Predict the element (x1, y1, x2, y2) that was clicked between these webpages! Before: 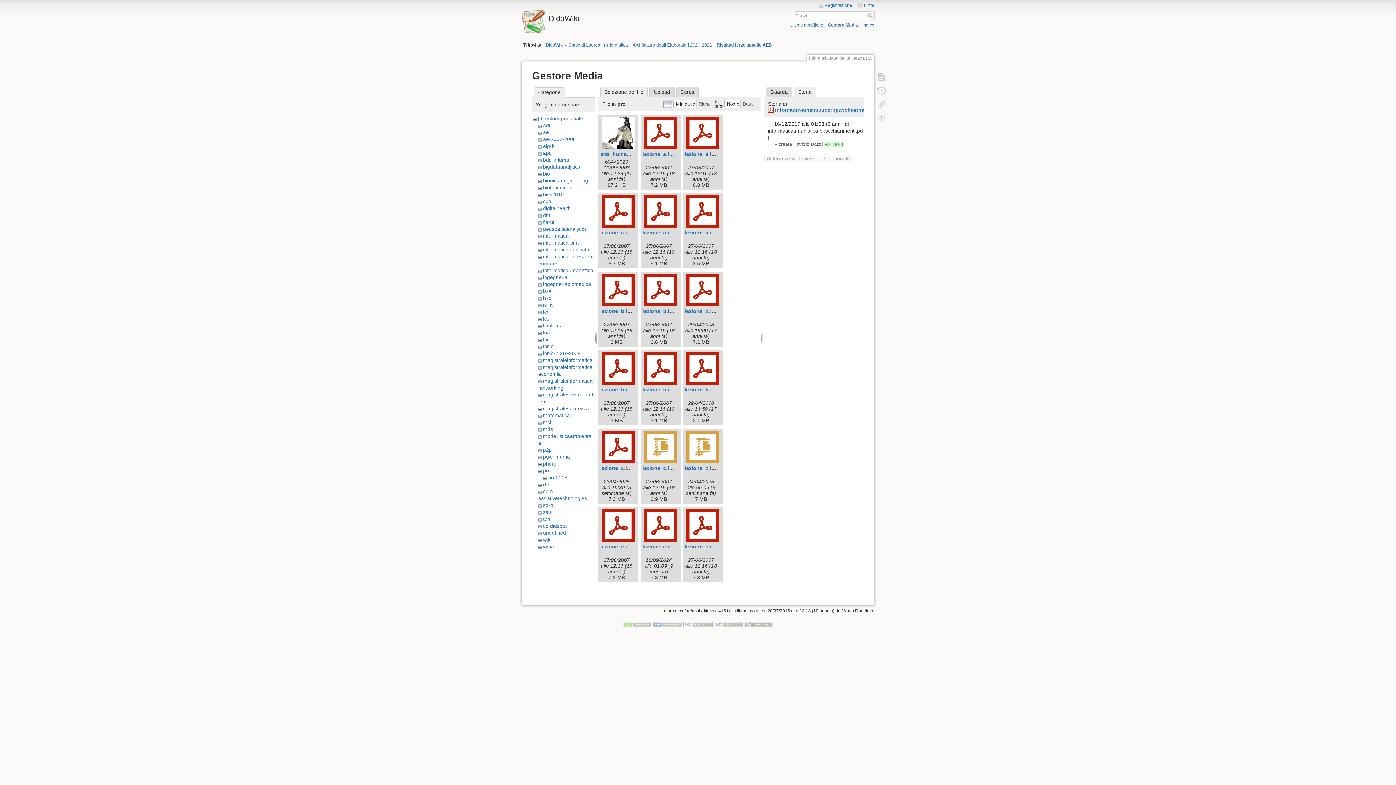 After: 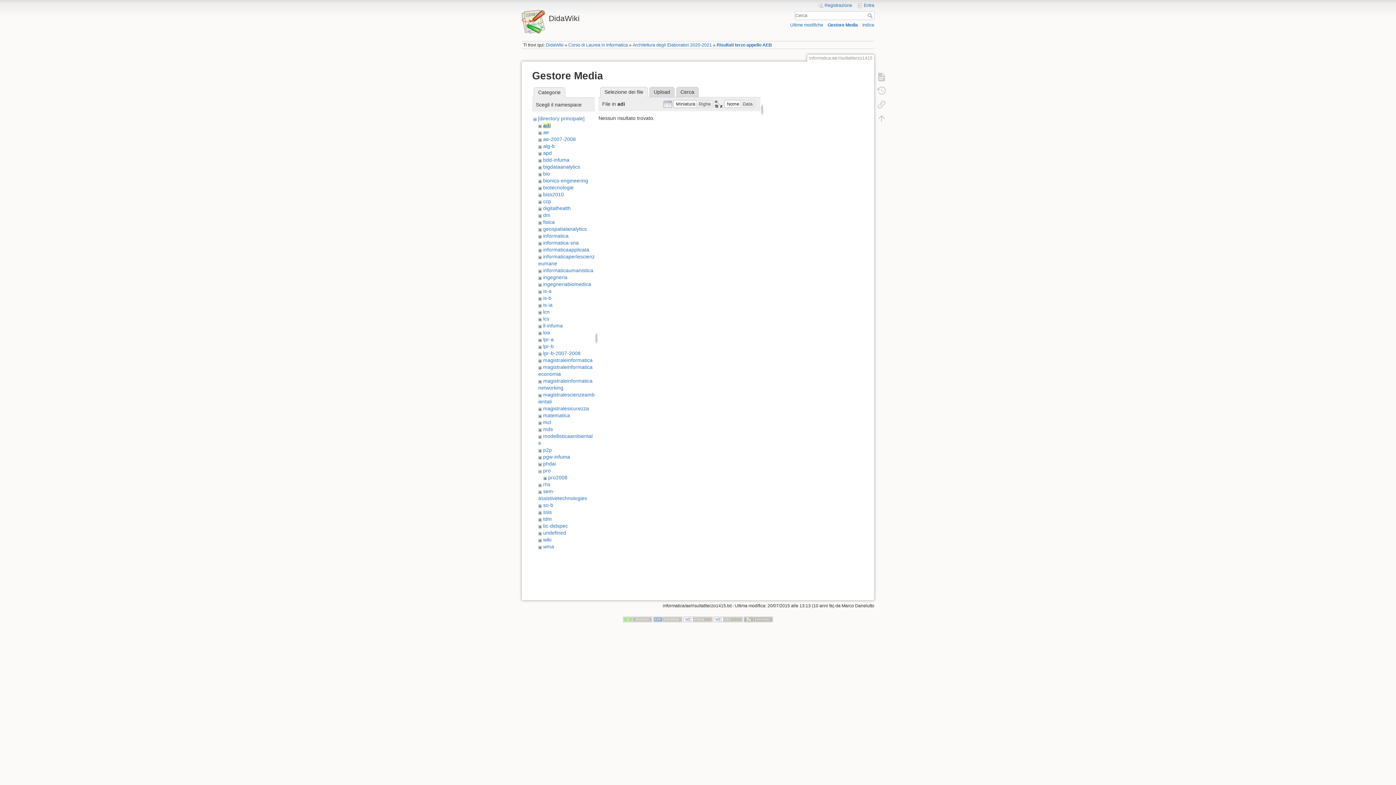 Action: label: adi bbox: (543, 122, 550, 128)